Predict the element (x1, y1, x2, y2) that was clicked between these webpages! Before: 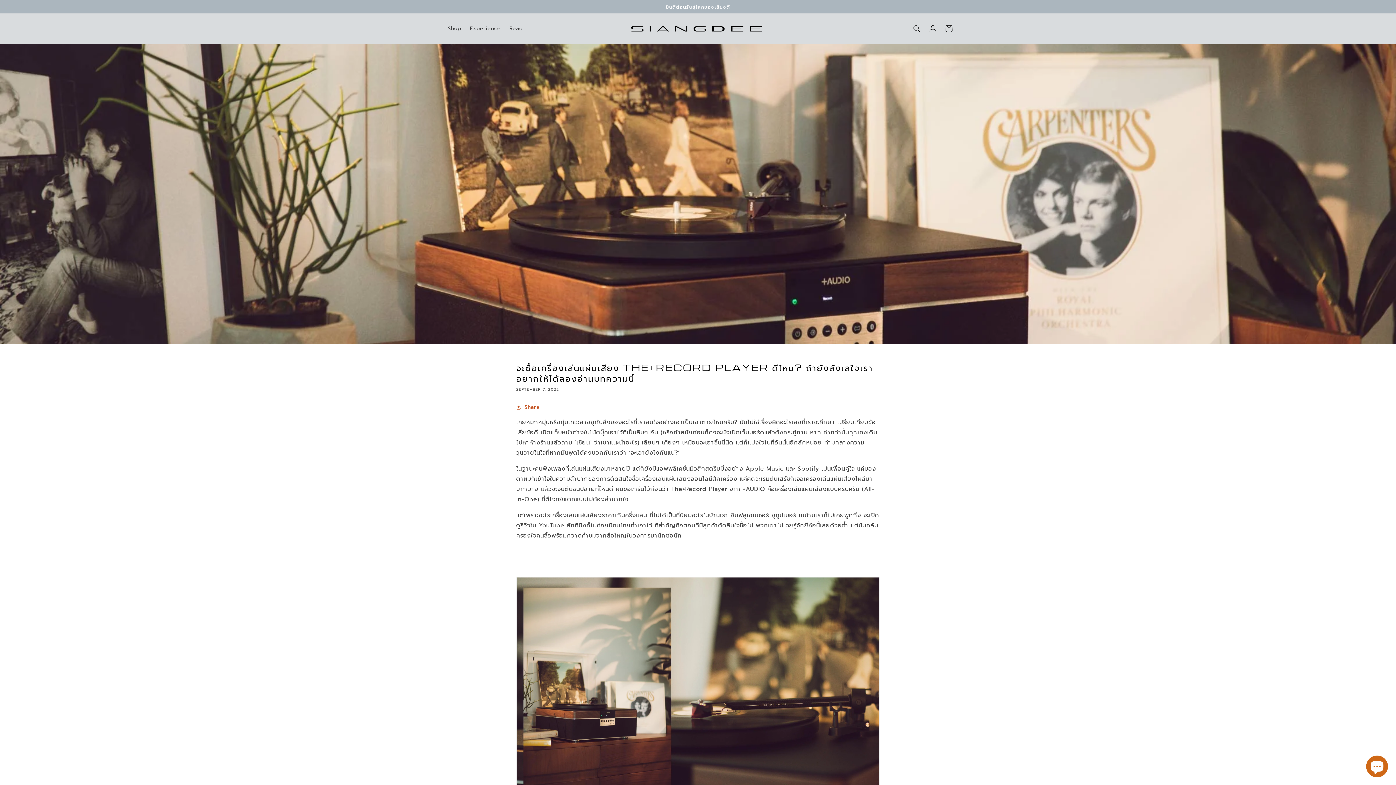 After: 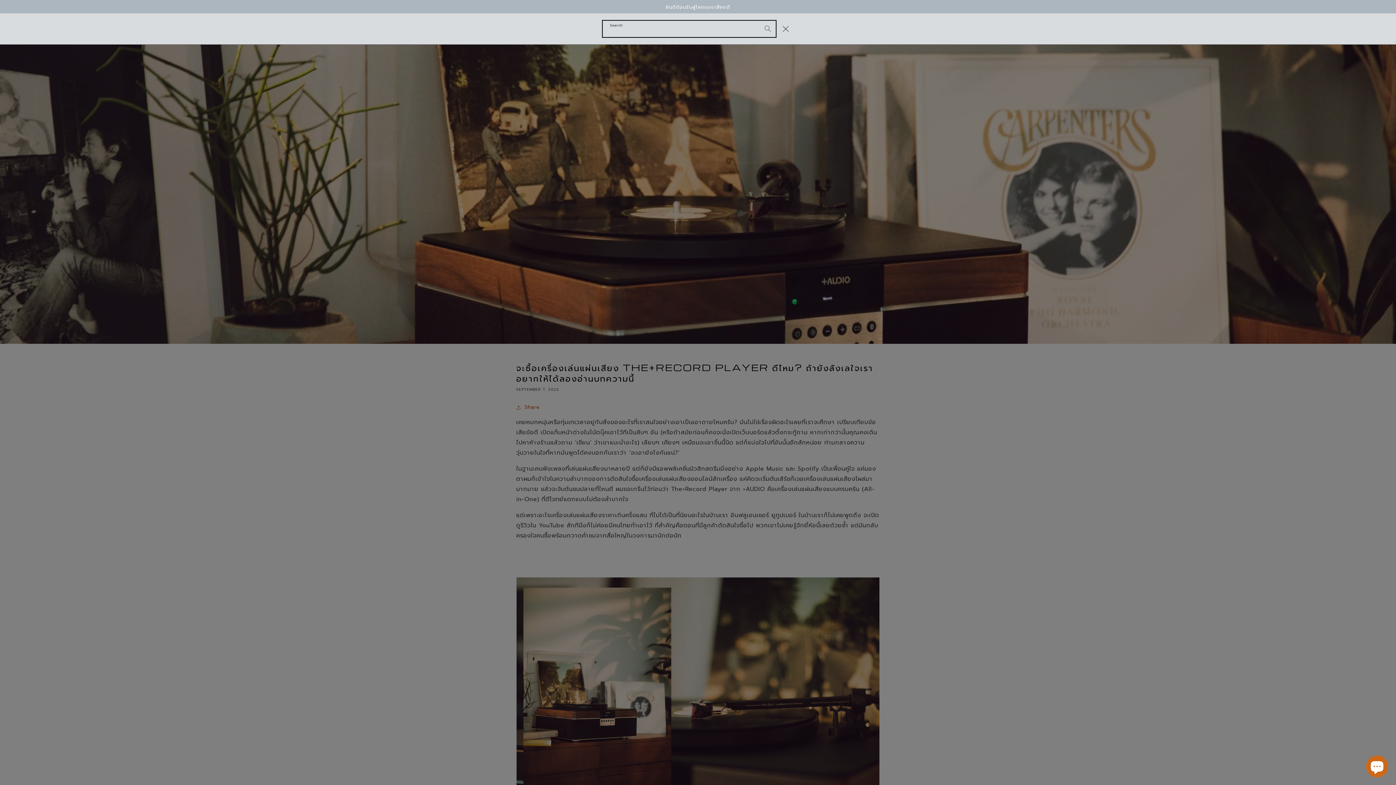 Action: bbox: (909, 20, 925, 36) label: Search